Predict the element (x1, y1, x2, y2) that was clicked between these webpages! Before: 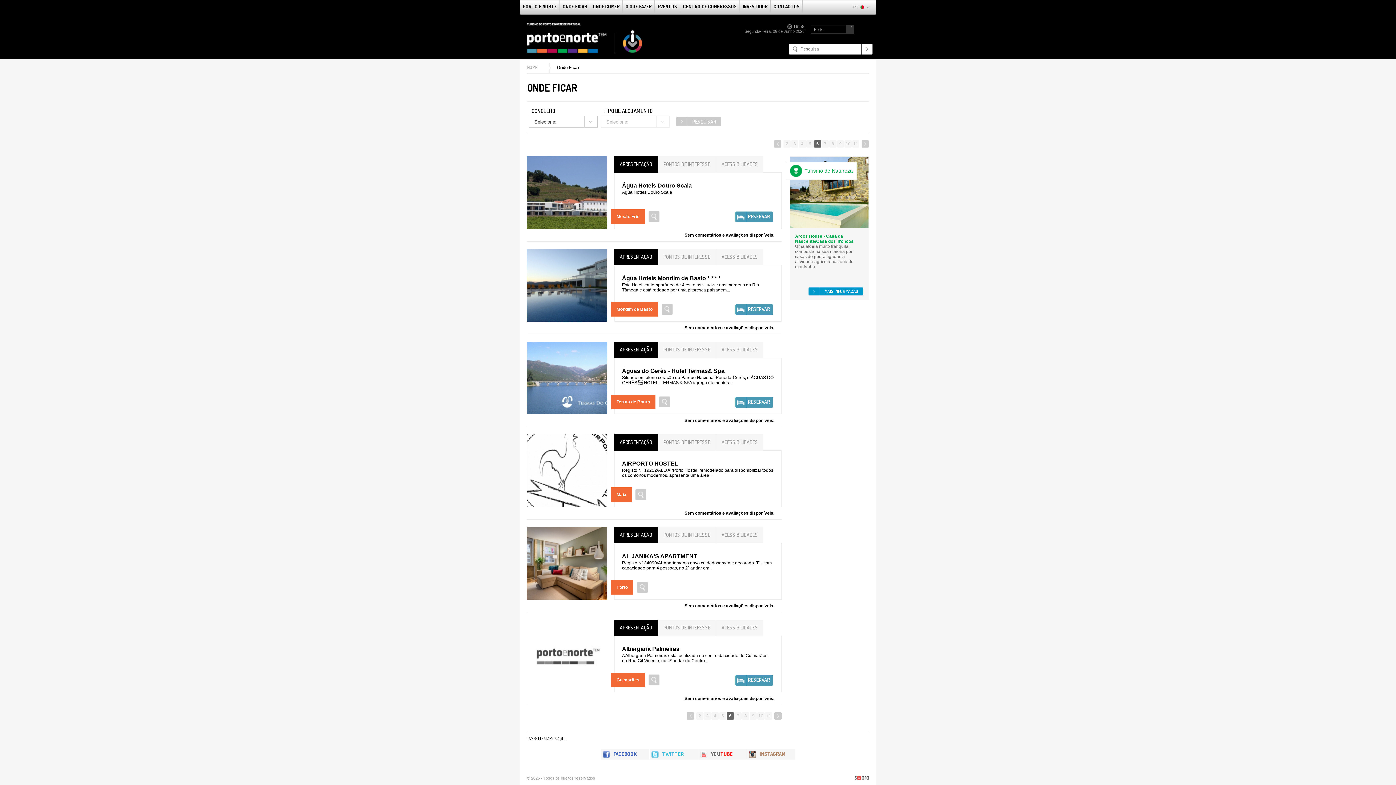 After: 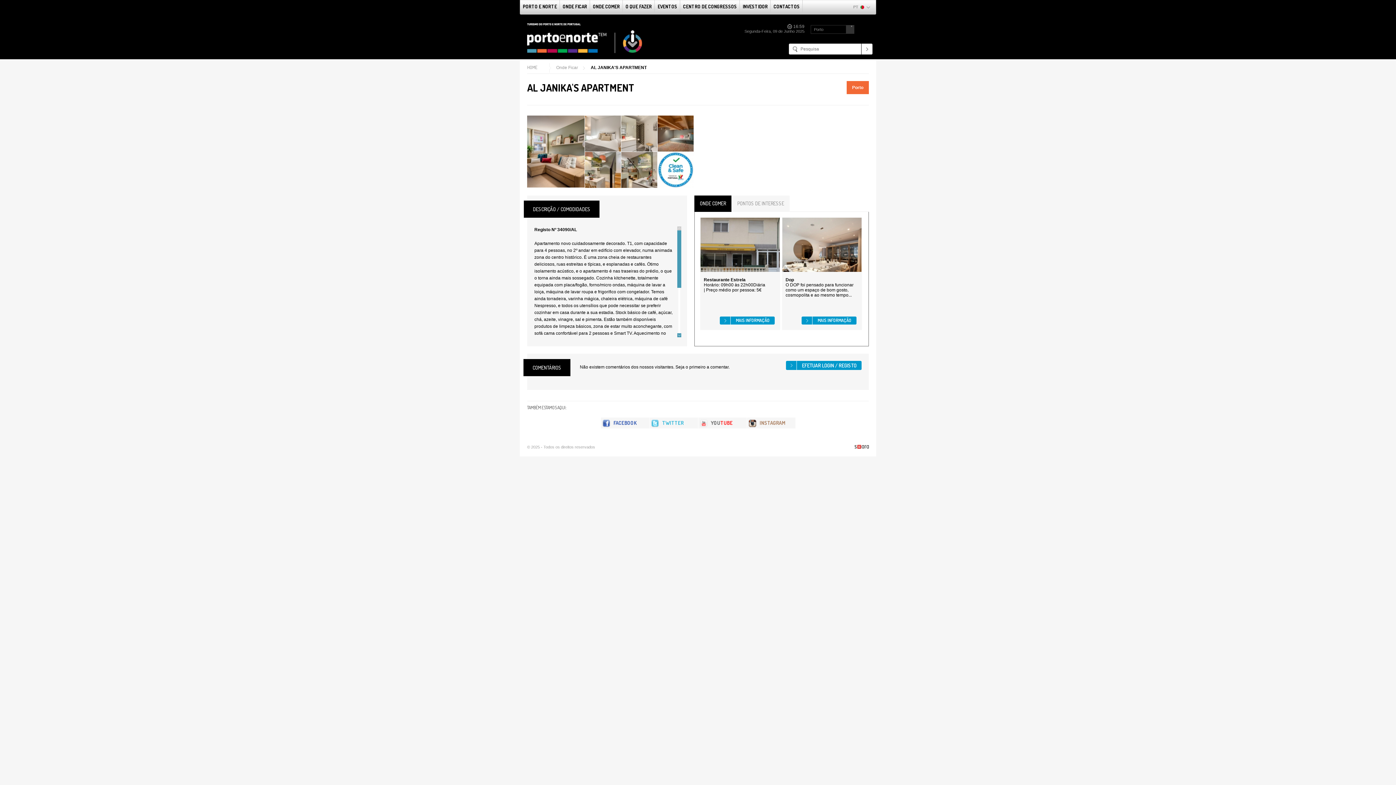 Action: bbox: (622, 553, 697, 559) label: AL JANIKA'S APARTMENT